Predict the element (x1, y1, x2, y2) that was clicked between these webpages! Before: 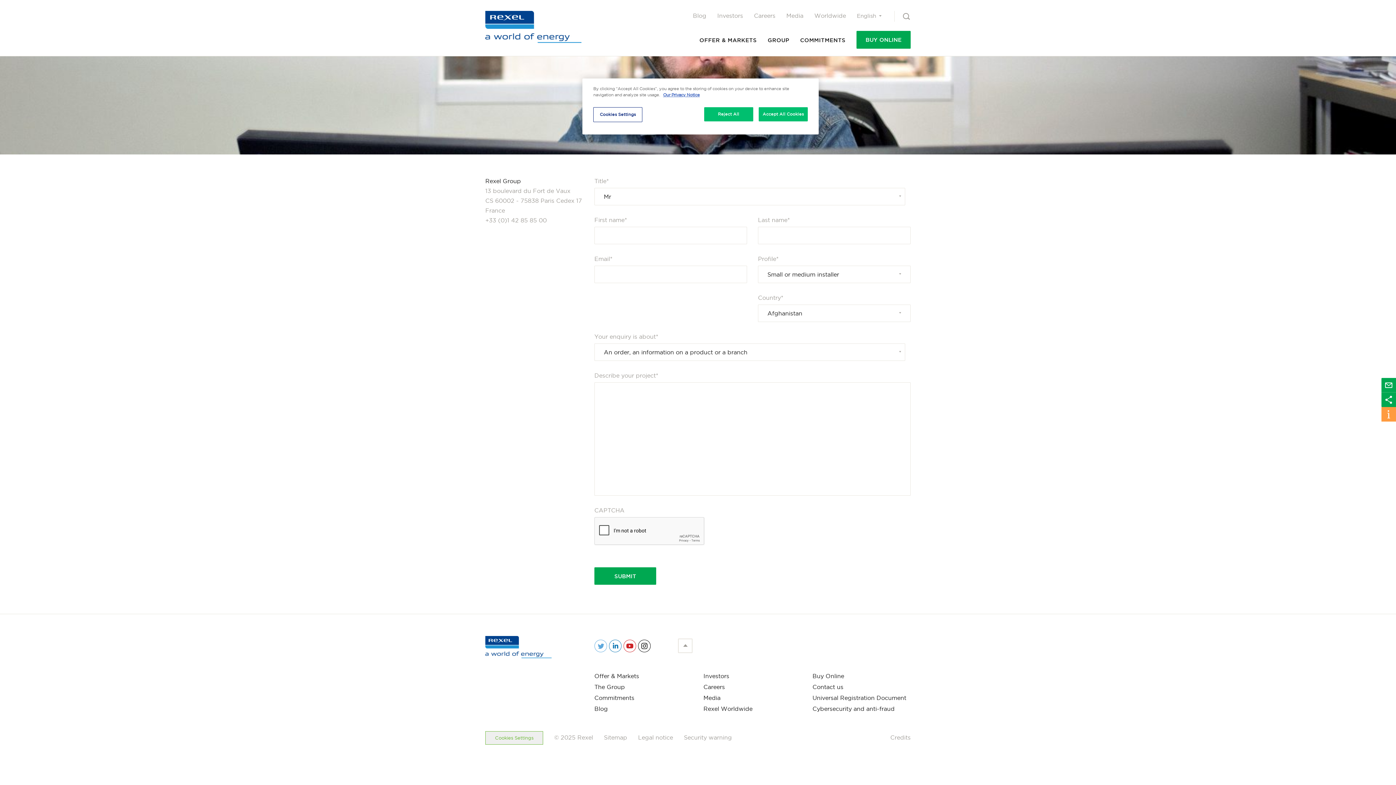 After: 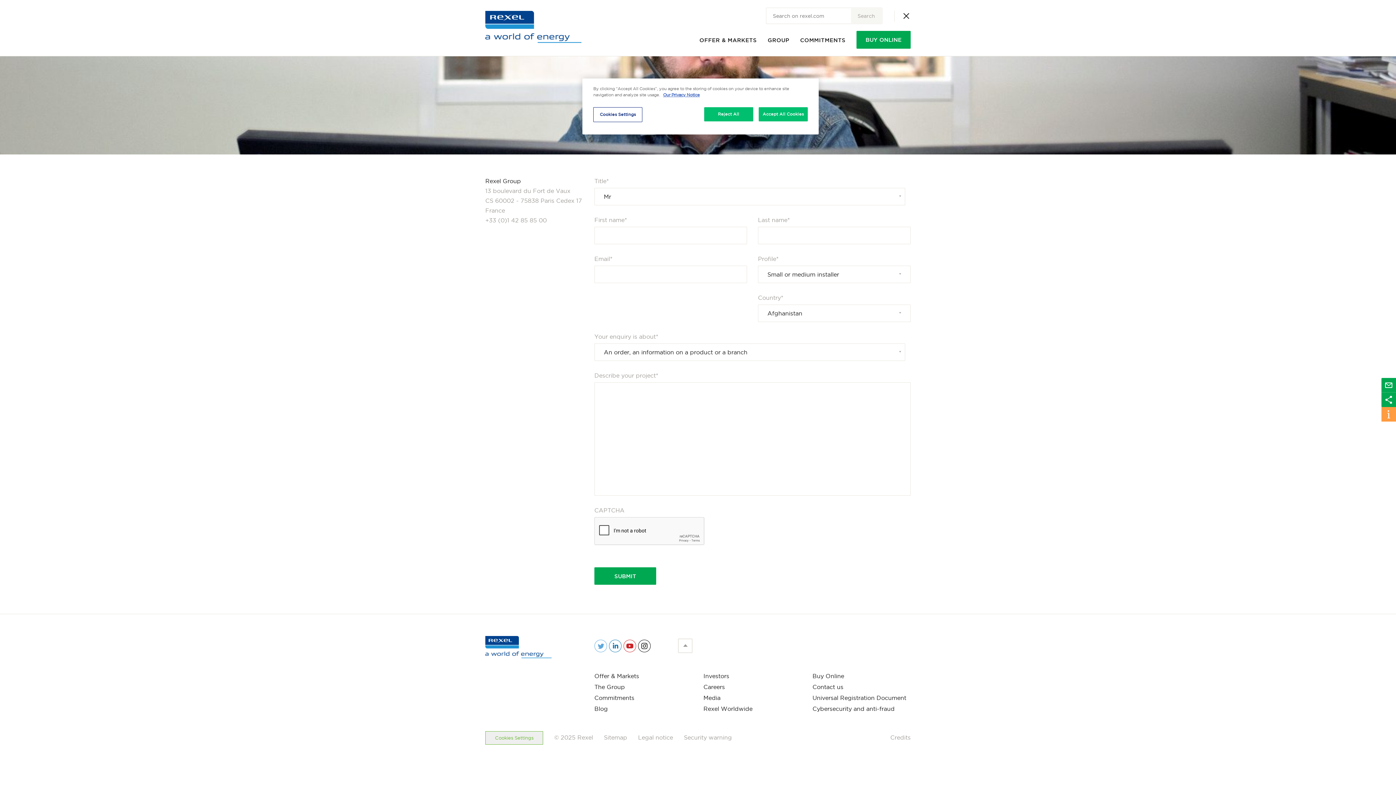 Action: bbox: (901, 10, 910, 20)